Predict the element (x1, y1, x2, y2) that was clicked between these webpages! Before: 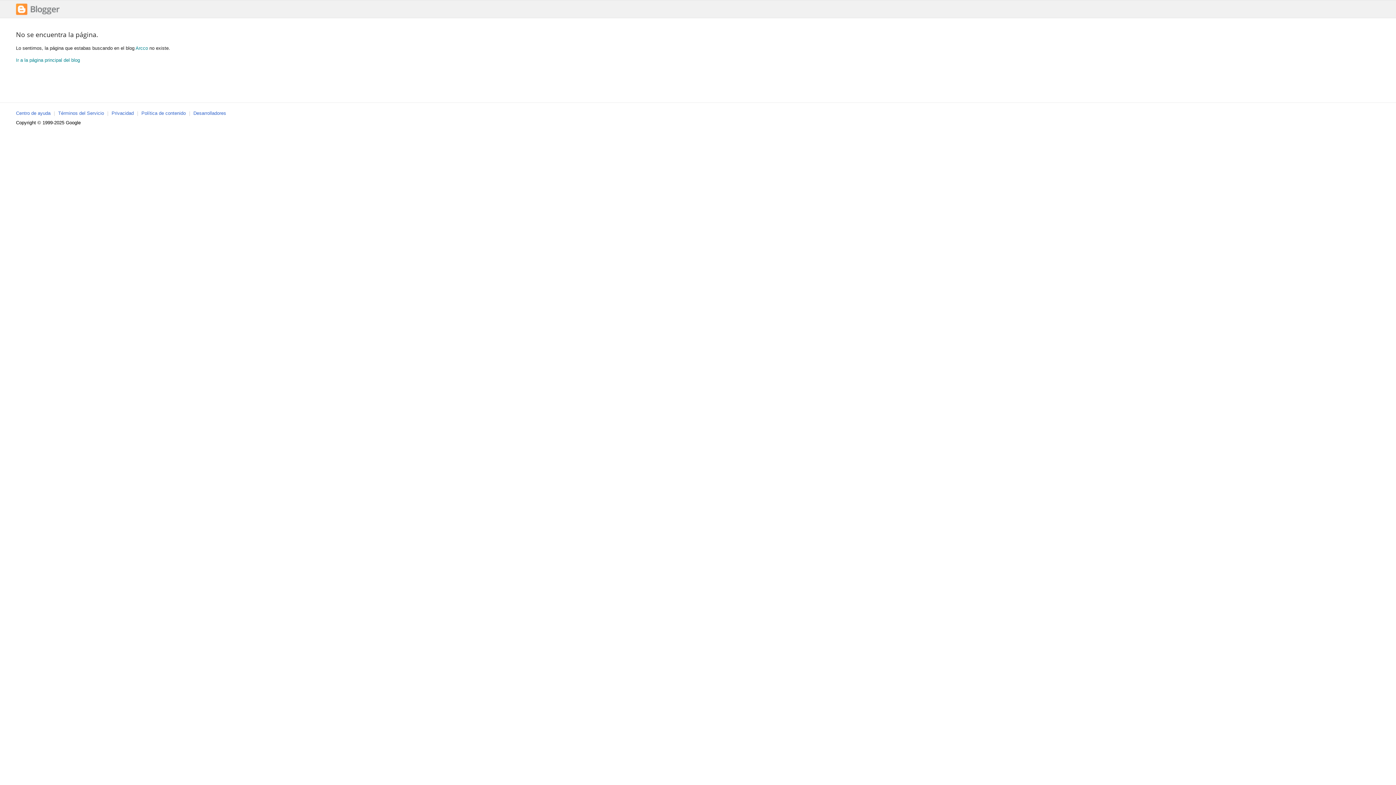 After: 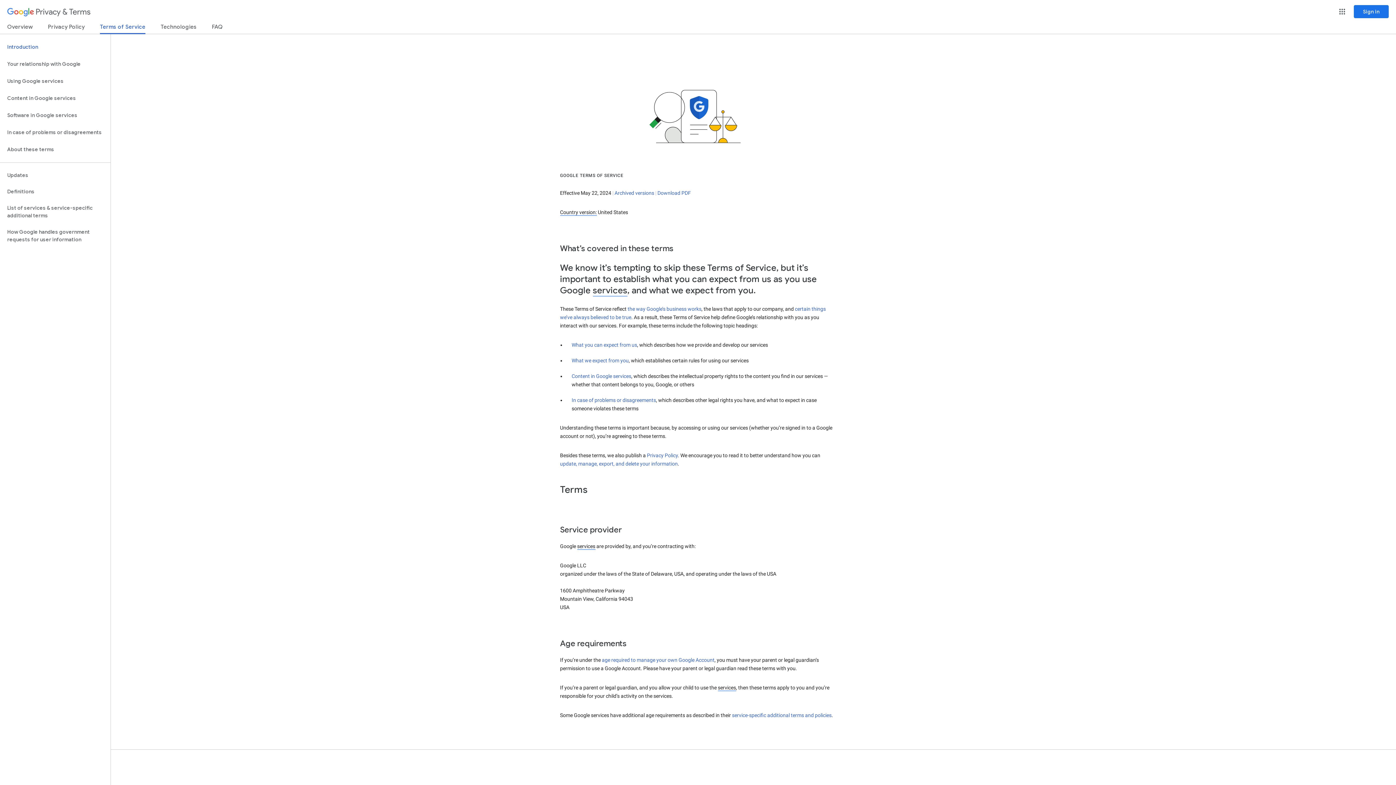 Action: bbox: (58, 110, 104, 116) label: Términos del Servicio